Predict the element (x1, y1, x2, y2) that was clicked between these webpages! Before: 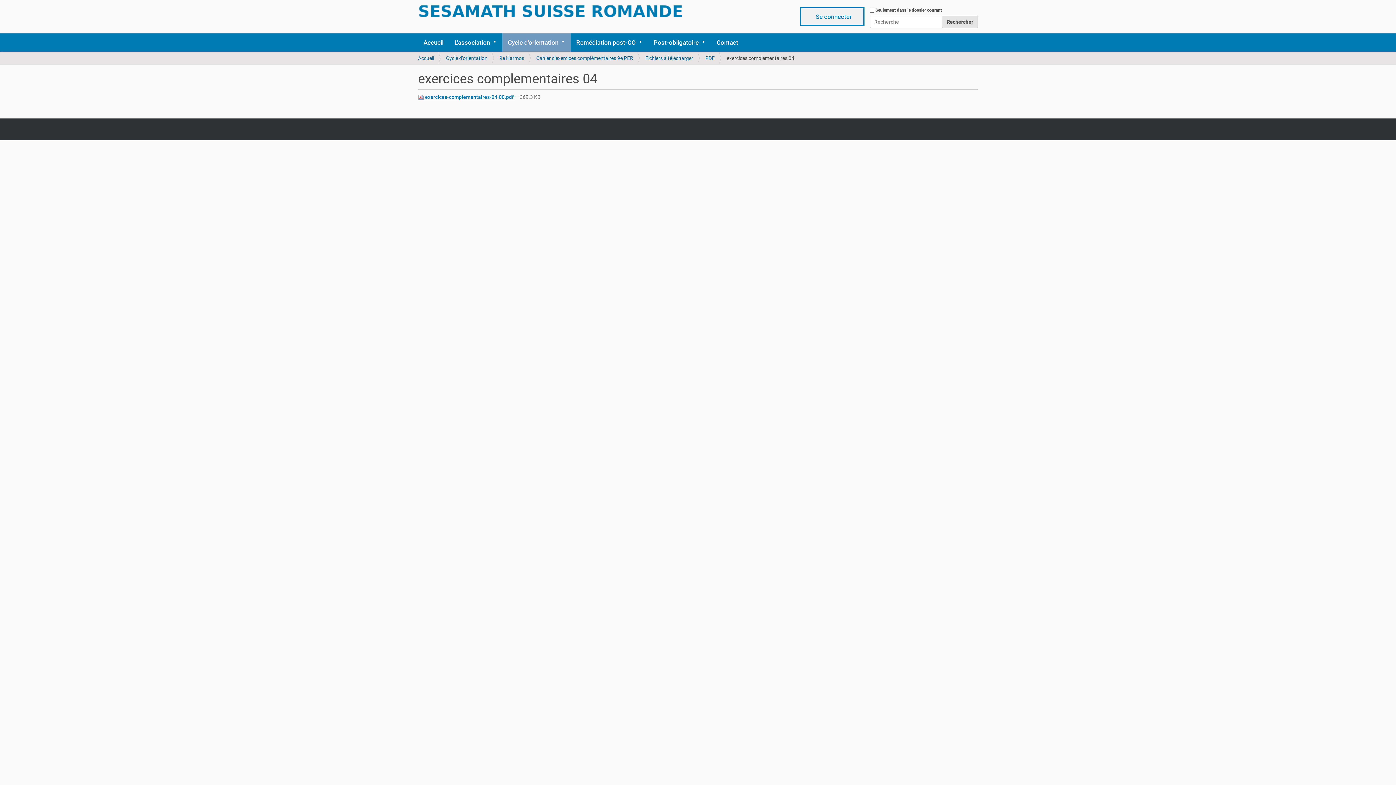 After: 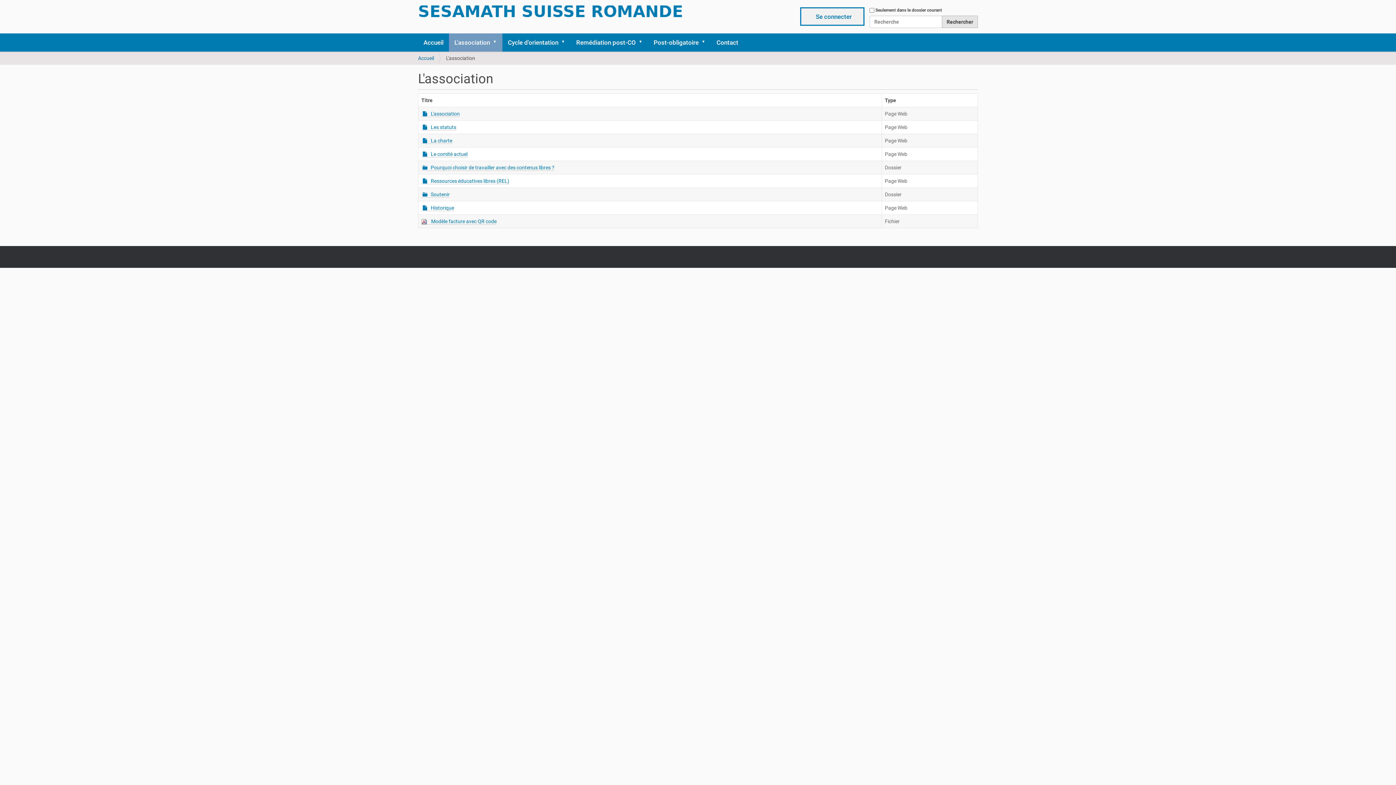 Action: label: L'association bbox: (449, 33, 502, 51)